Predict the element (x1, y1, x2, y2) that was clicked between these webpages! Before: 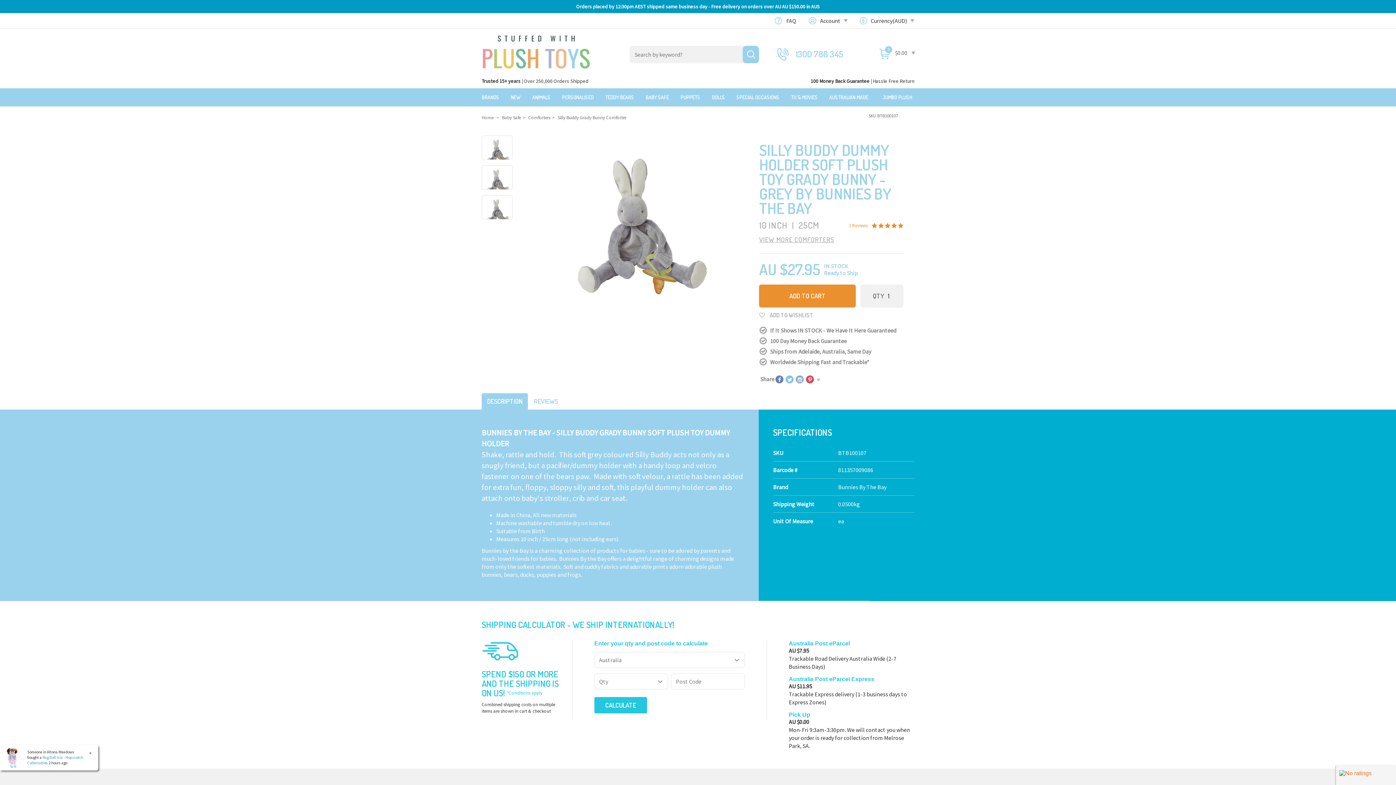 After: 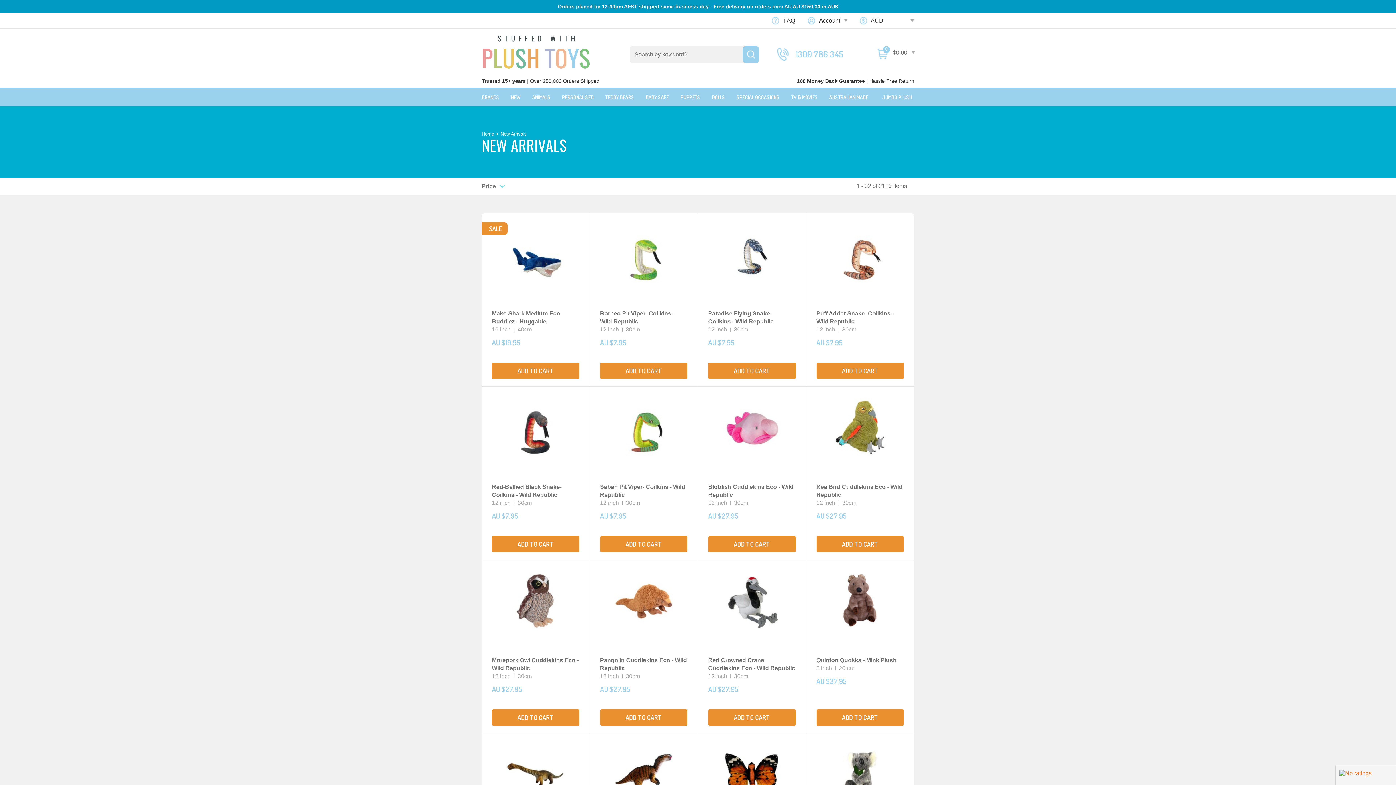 Action: label: NEW bbox: (505, 88, 526, 106)